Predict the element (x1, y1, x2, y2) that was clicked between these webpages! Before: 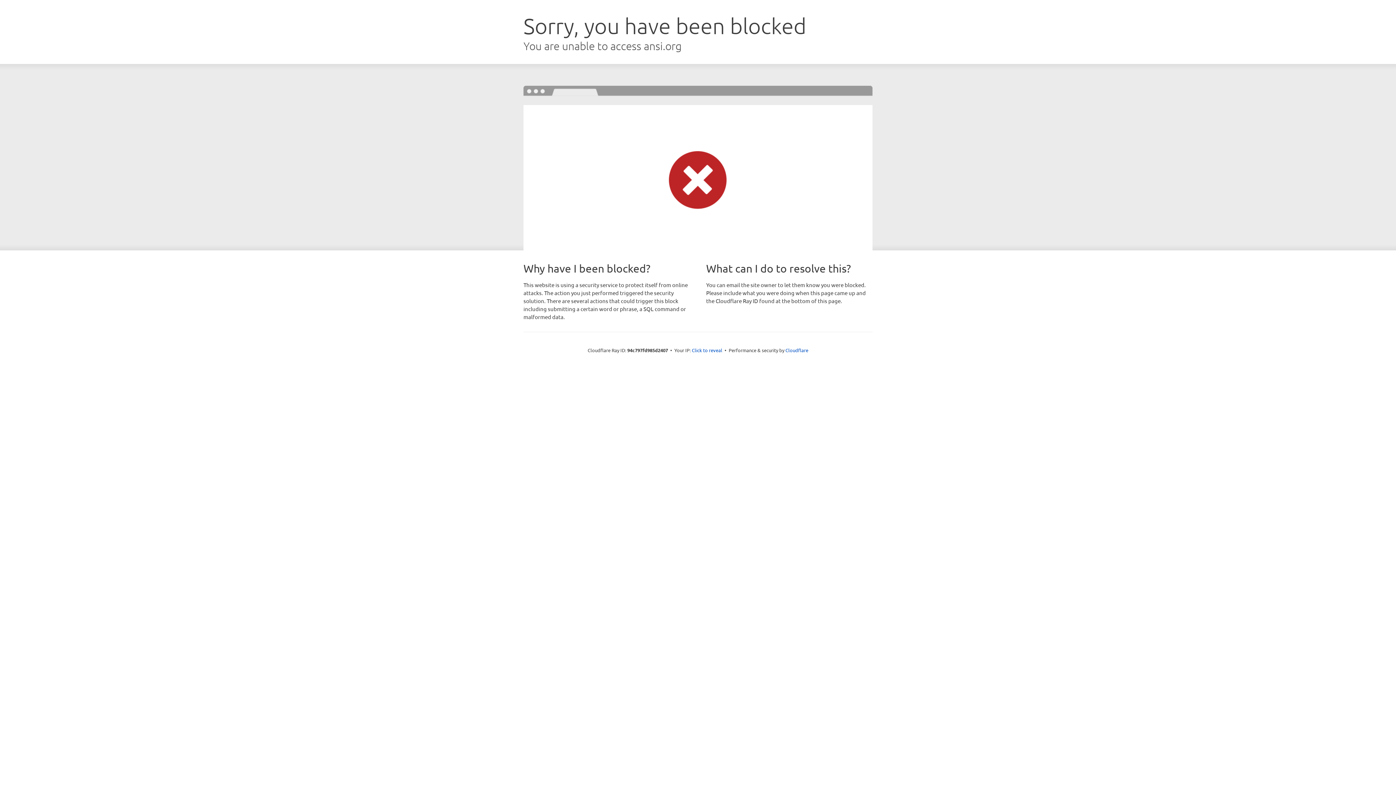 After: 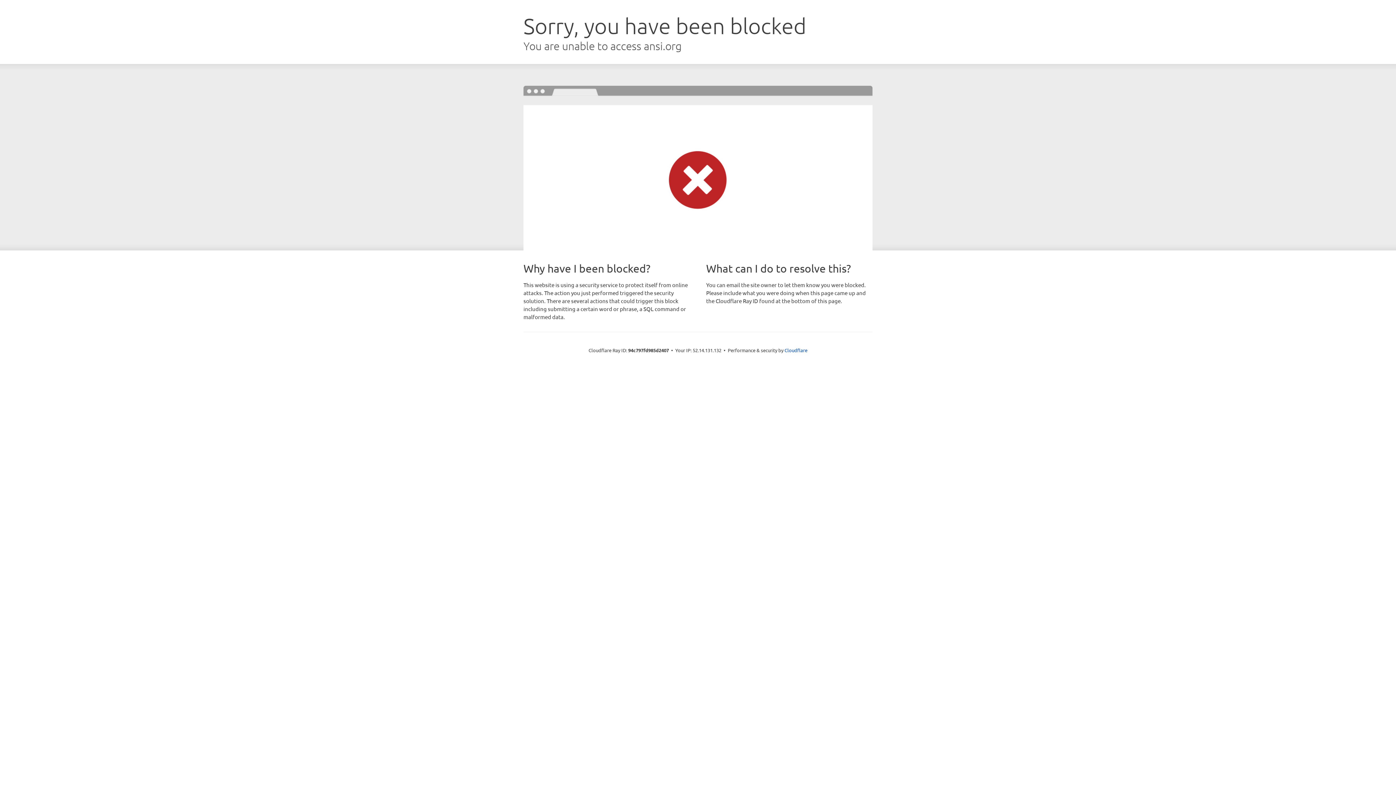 Action: bbox: (692, 346, 722, 353) label: Click to reveal